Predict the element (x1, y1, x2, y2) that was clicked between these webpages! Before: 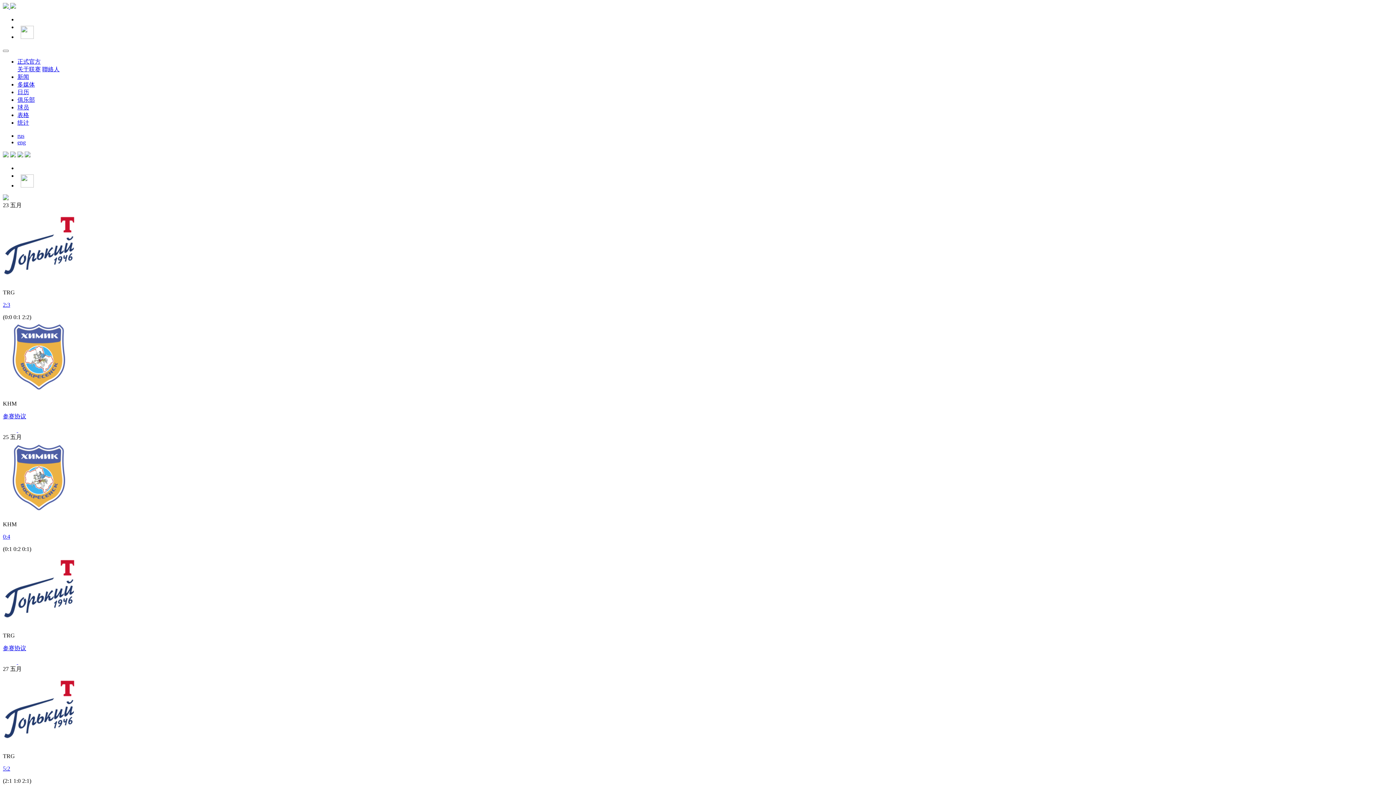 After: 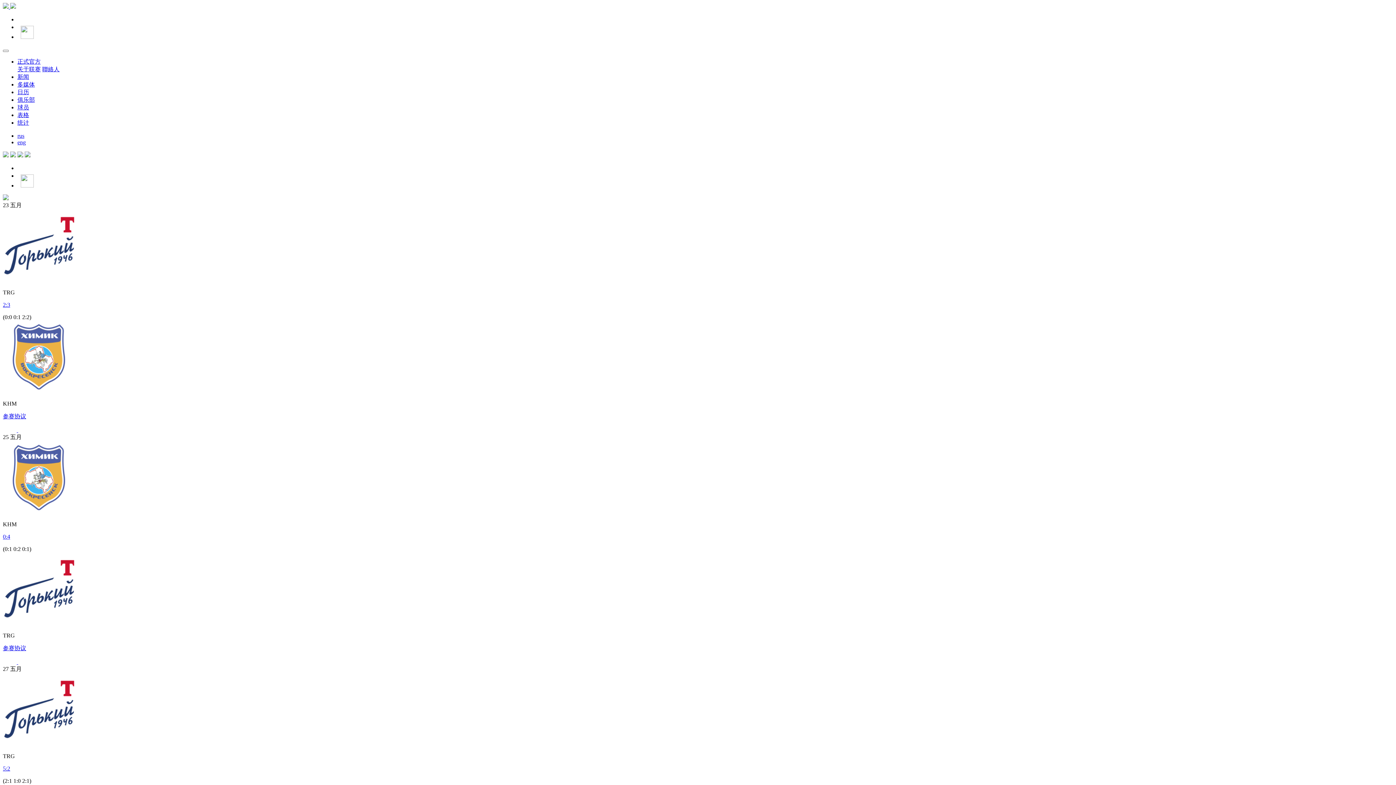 Action: bbox: (17, 89, 29, 95) label: 日历